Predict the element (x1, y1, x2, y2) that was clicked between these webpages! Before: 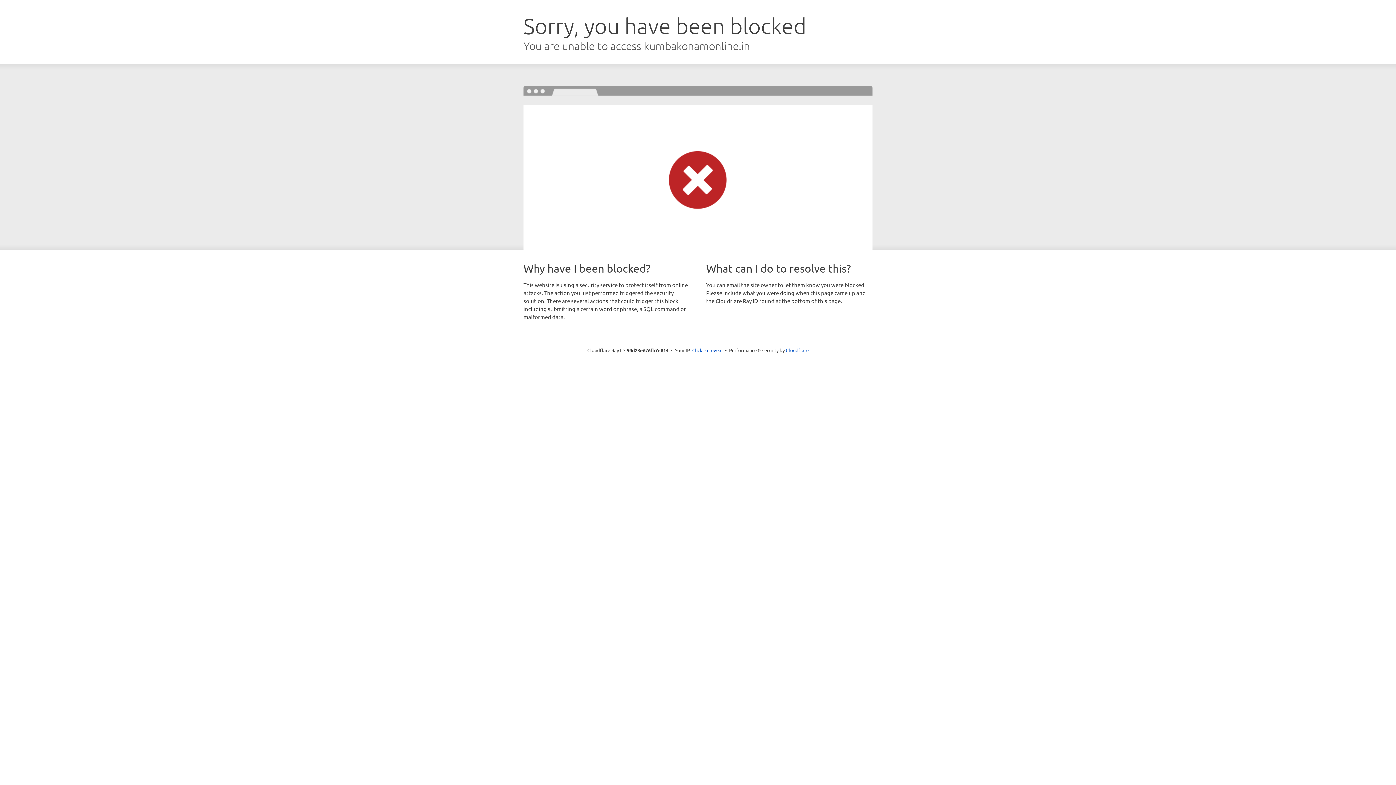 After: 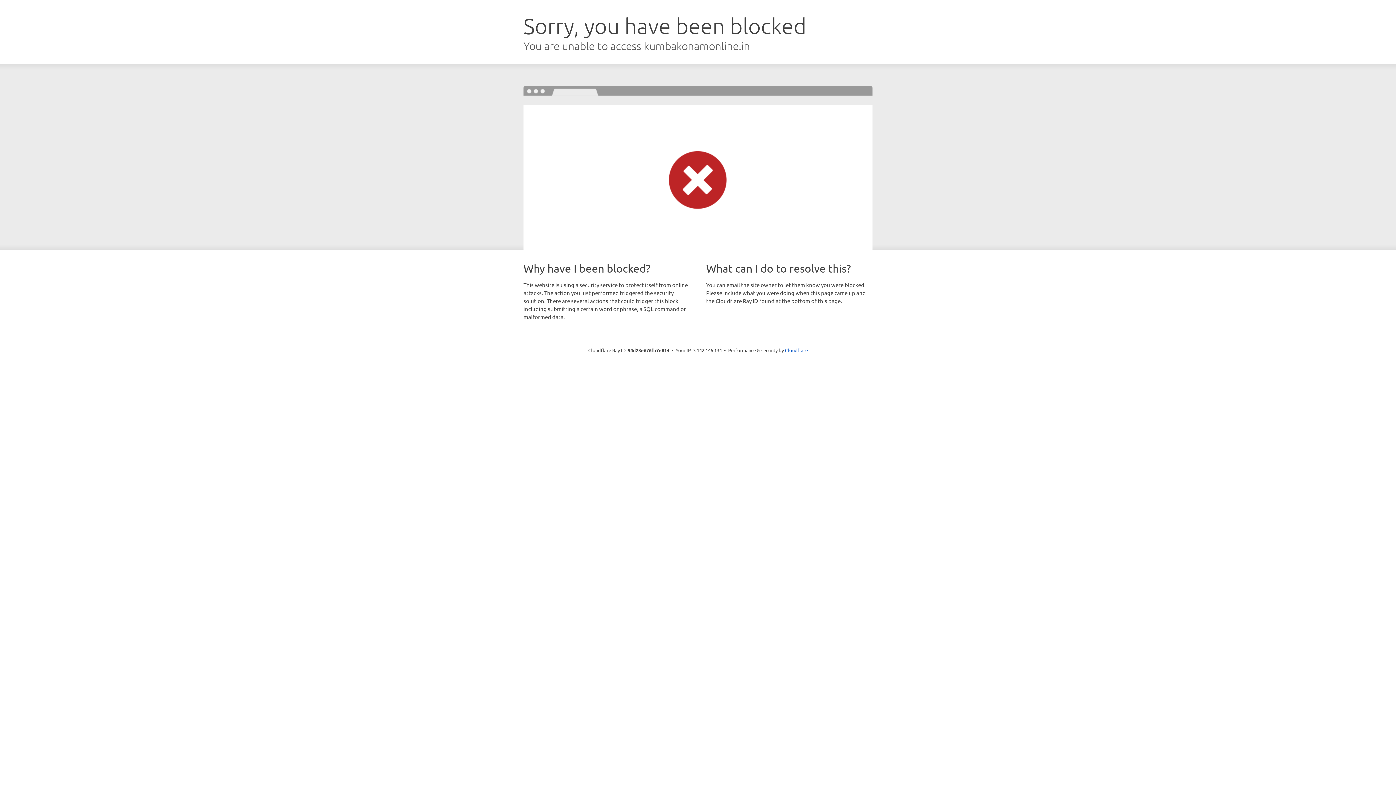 Action: label: Click to reveal bbox: (692, 346, 722, 353)